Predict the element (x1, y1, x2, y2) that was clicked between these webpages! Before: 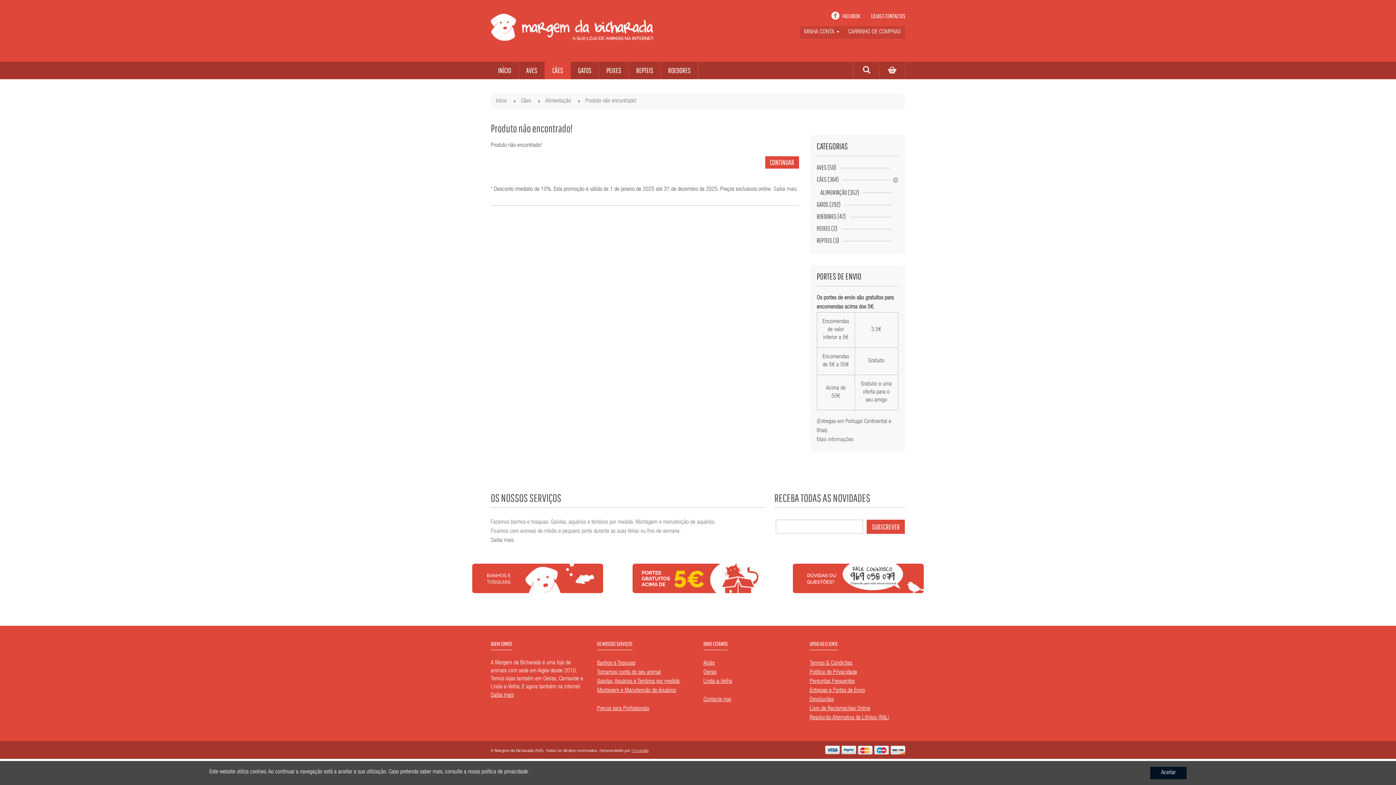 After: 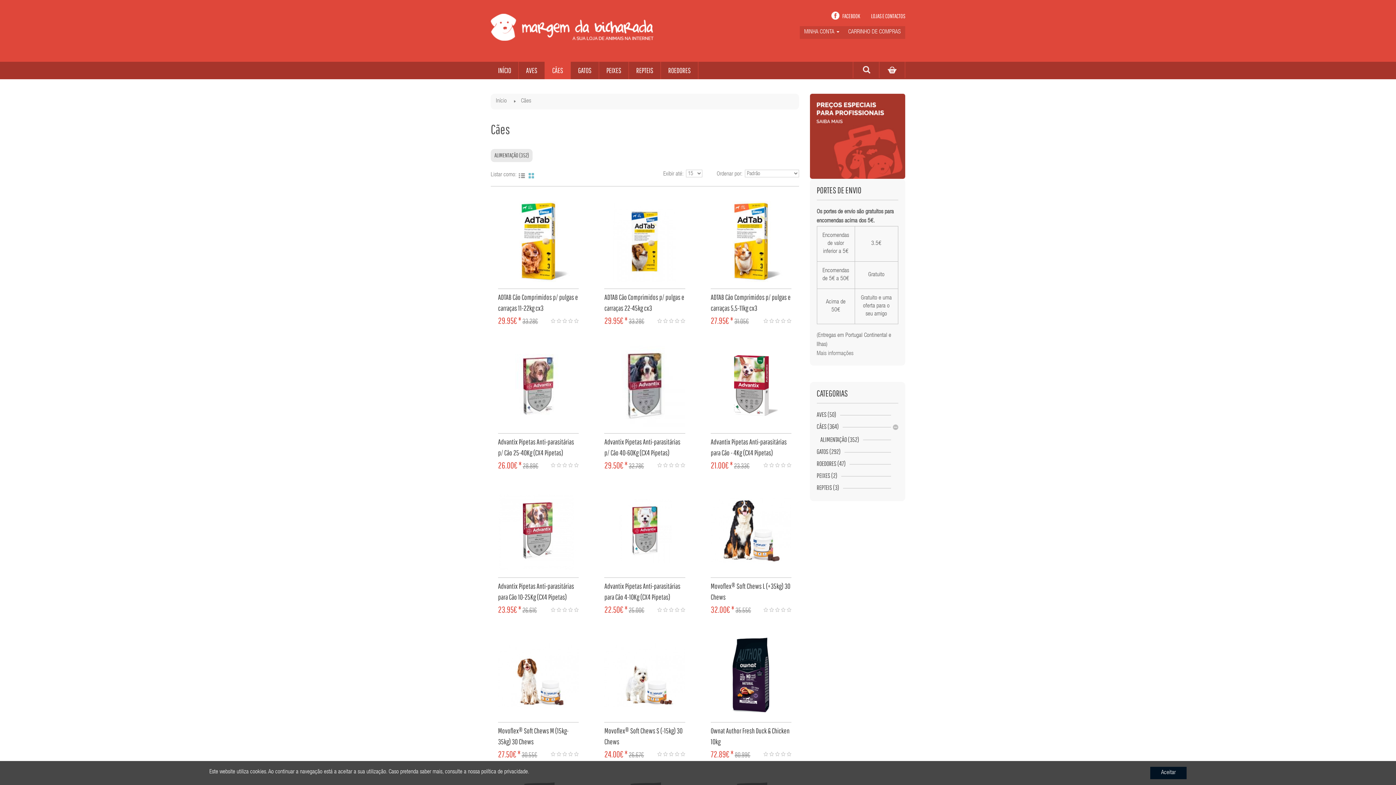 Action: label: Cães bbox: (521, 98, 531, 104)